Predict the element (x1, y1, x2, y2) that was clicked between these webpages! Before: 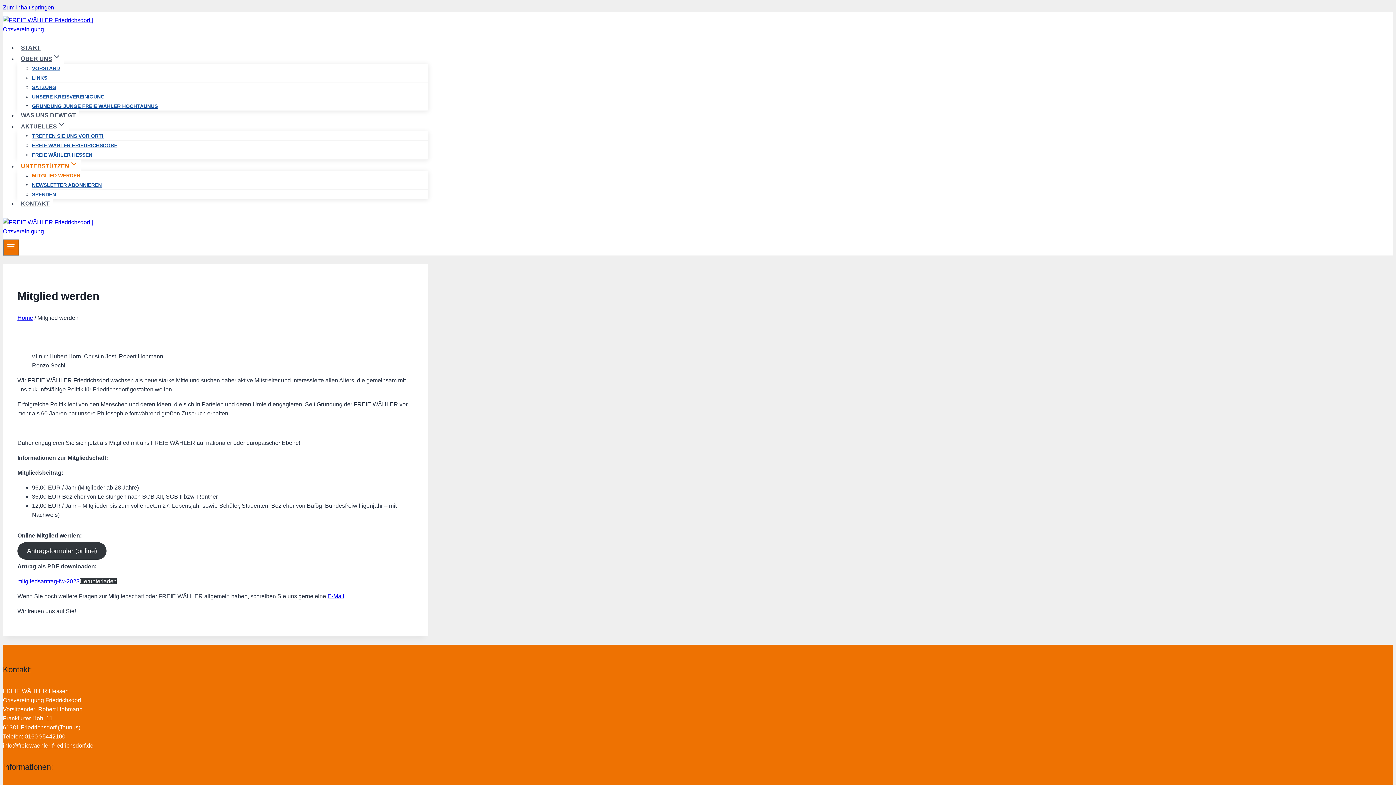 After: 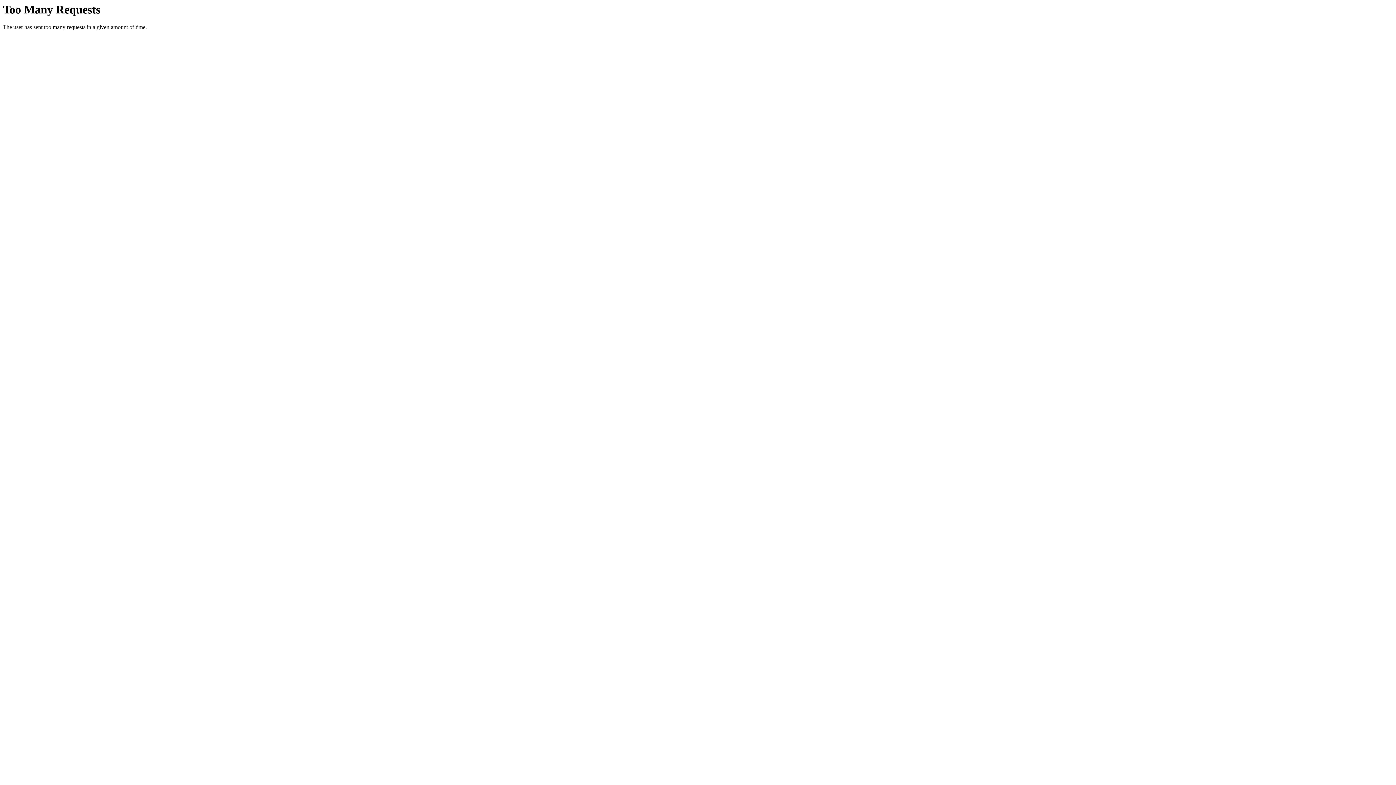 Action: bbox: (17, 197, 53, 210) label: KONTAKT